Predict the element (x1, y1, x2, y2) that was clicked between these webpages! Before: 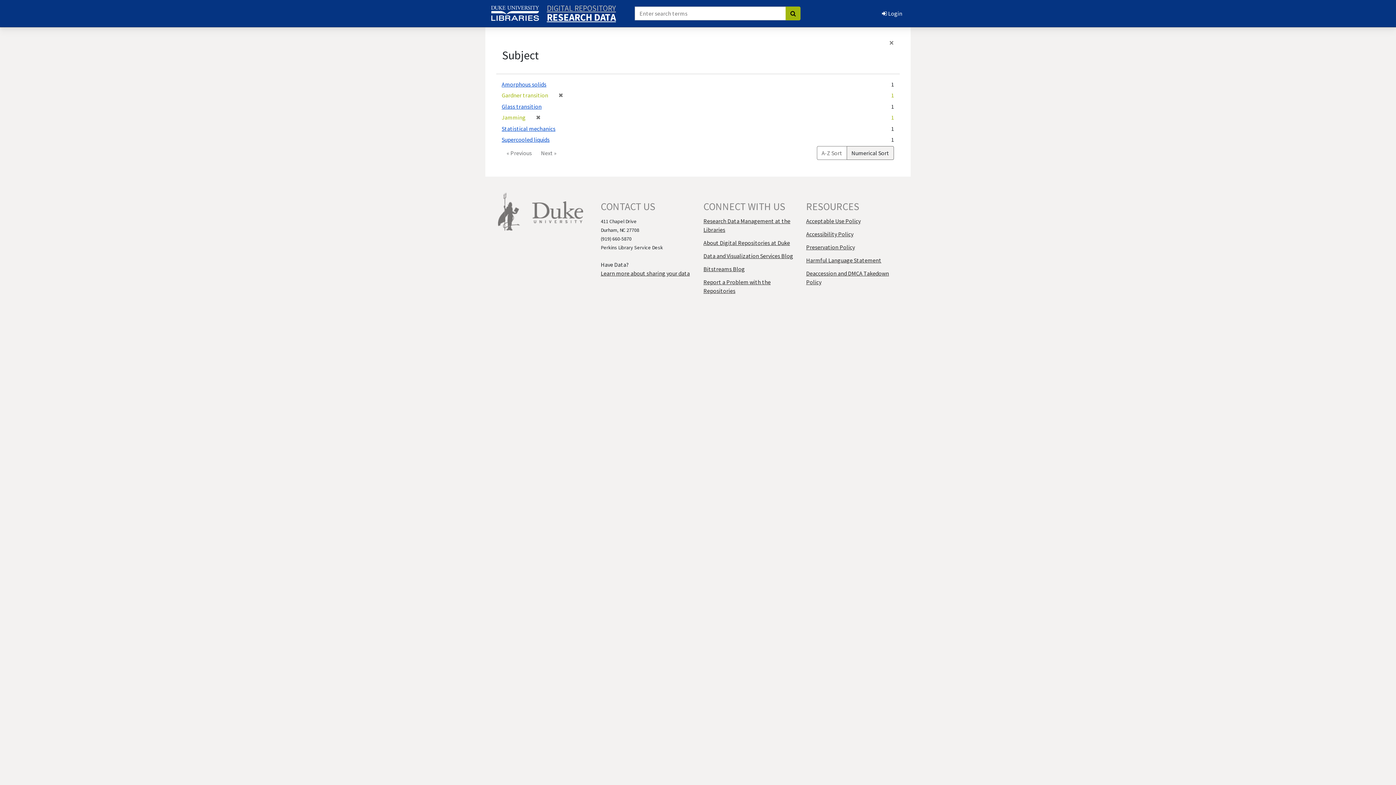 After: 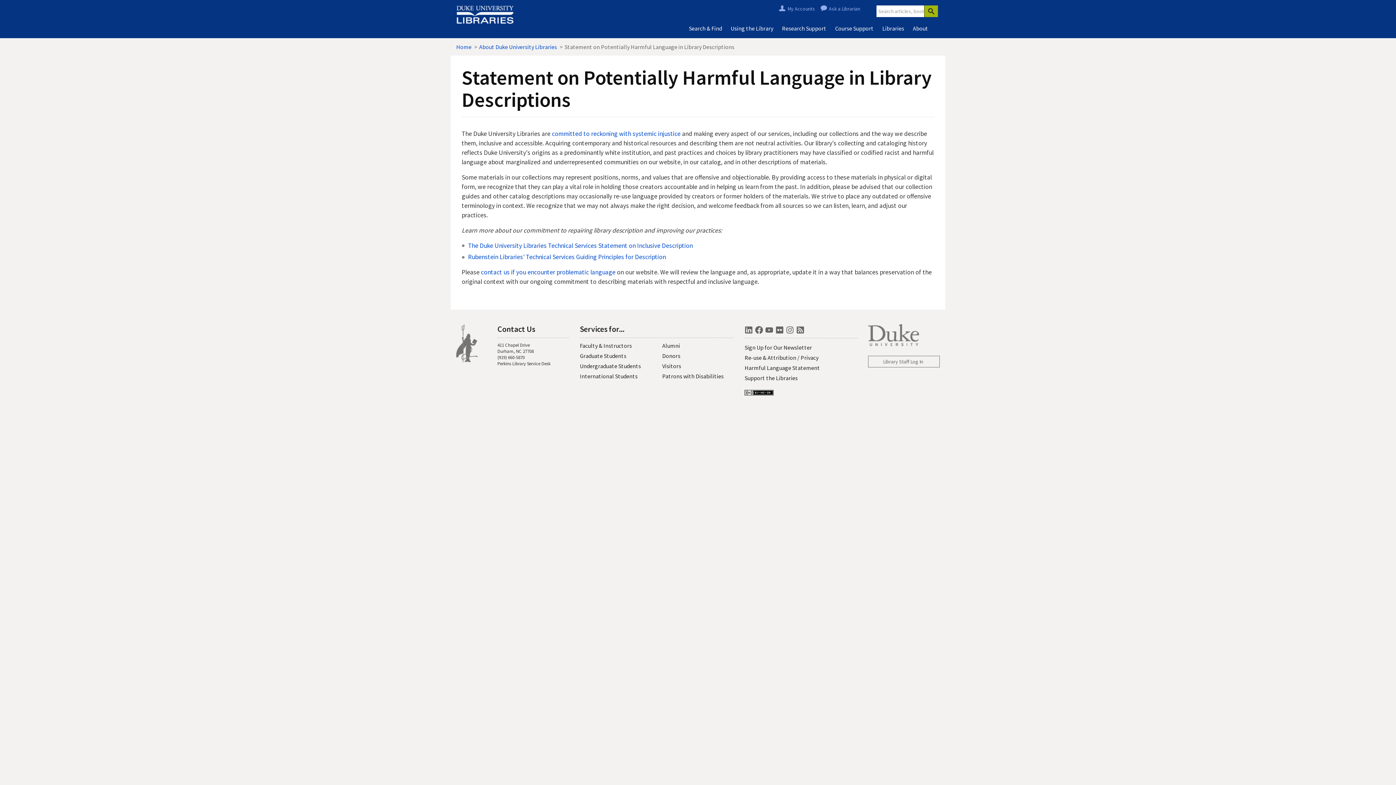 Action: label: Harmful Language Statement bbox: (806, 256, 881, 264)